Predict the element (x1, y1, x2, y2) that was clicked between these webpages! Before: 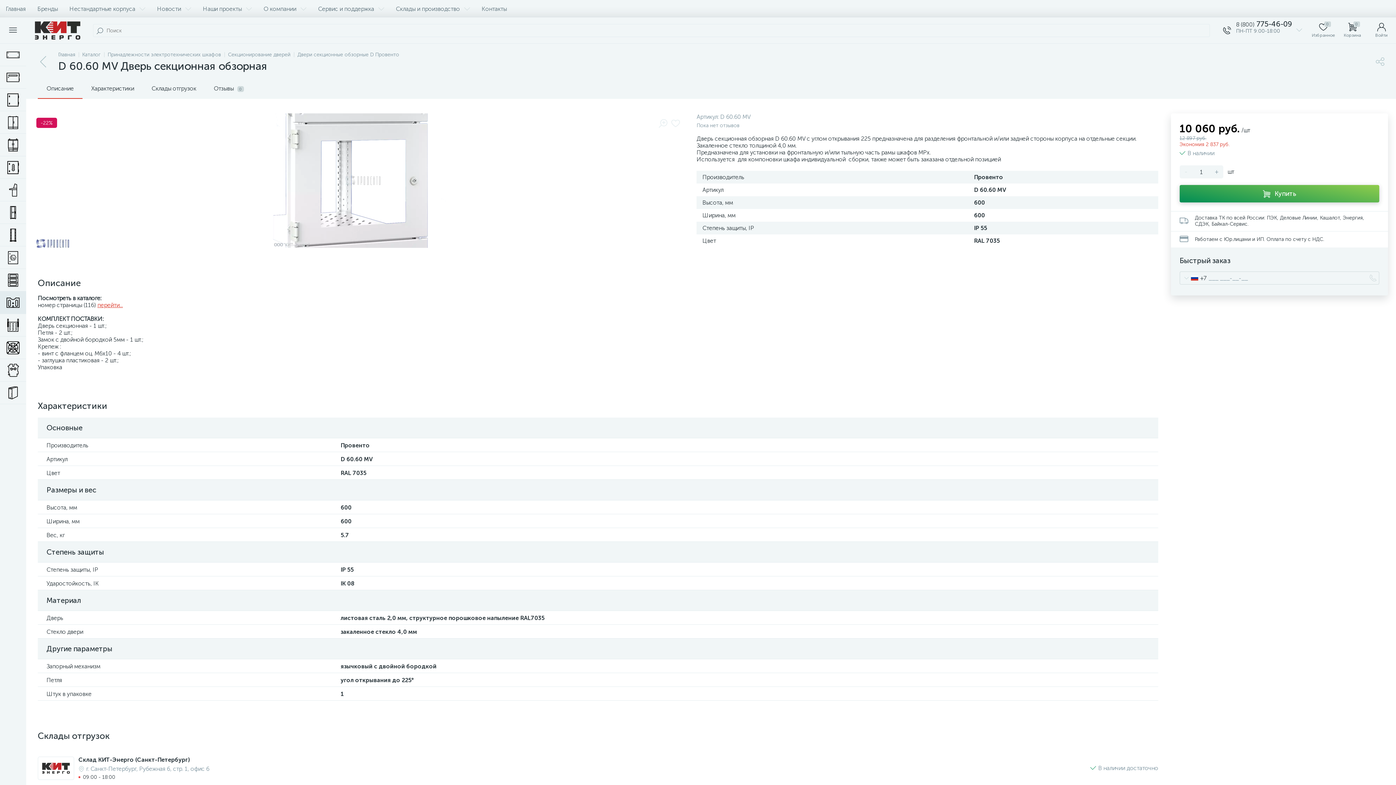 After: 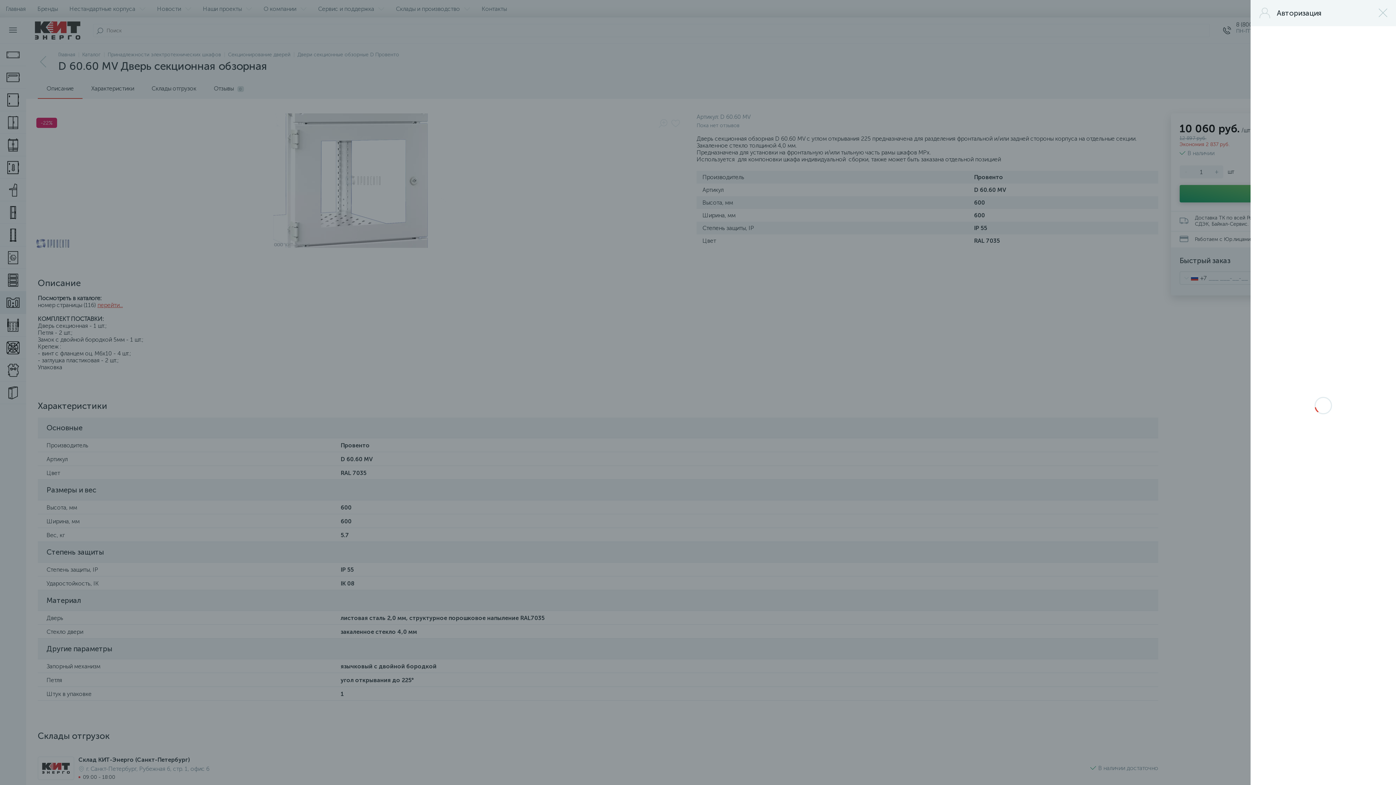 Action: bbox: (1367, 17, 1396, 43) label: Войти